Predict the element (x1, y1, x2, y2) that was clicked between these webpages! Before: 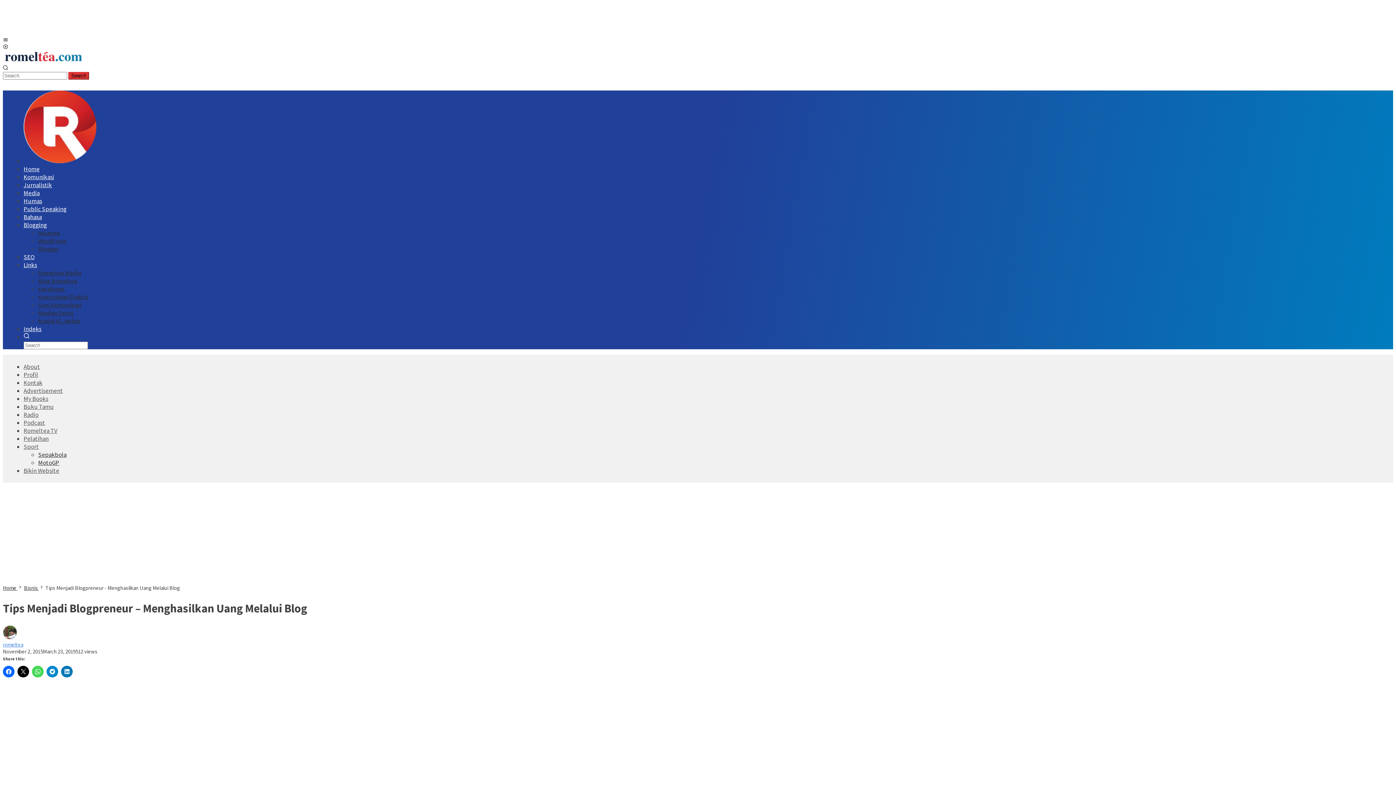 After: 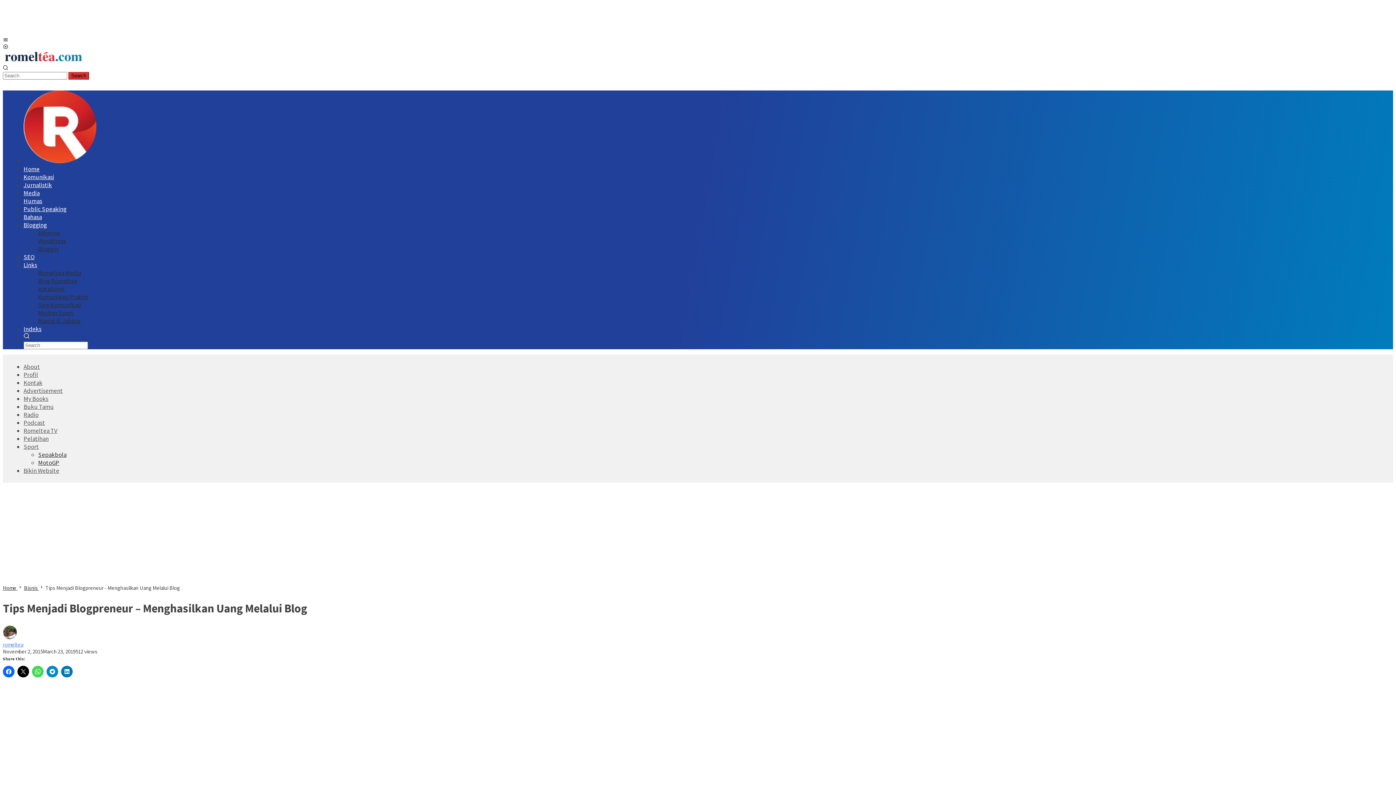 Action: bbox: (23, 333, 29, 341)